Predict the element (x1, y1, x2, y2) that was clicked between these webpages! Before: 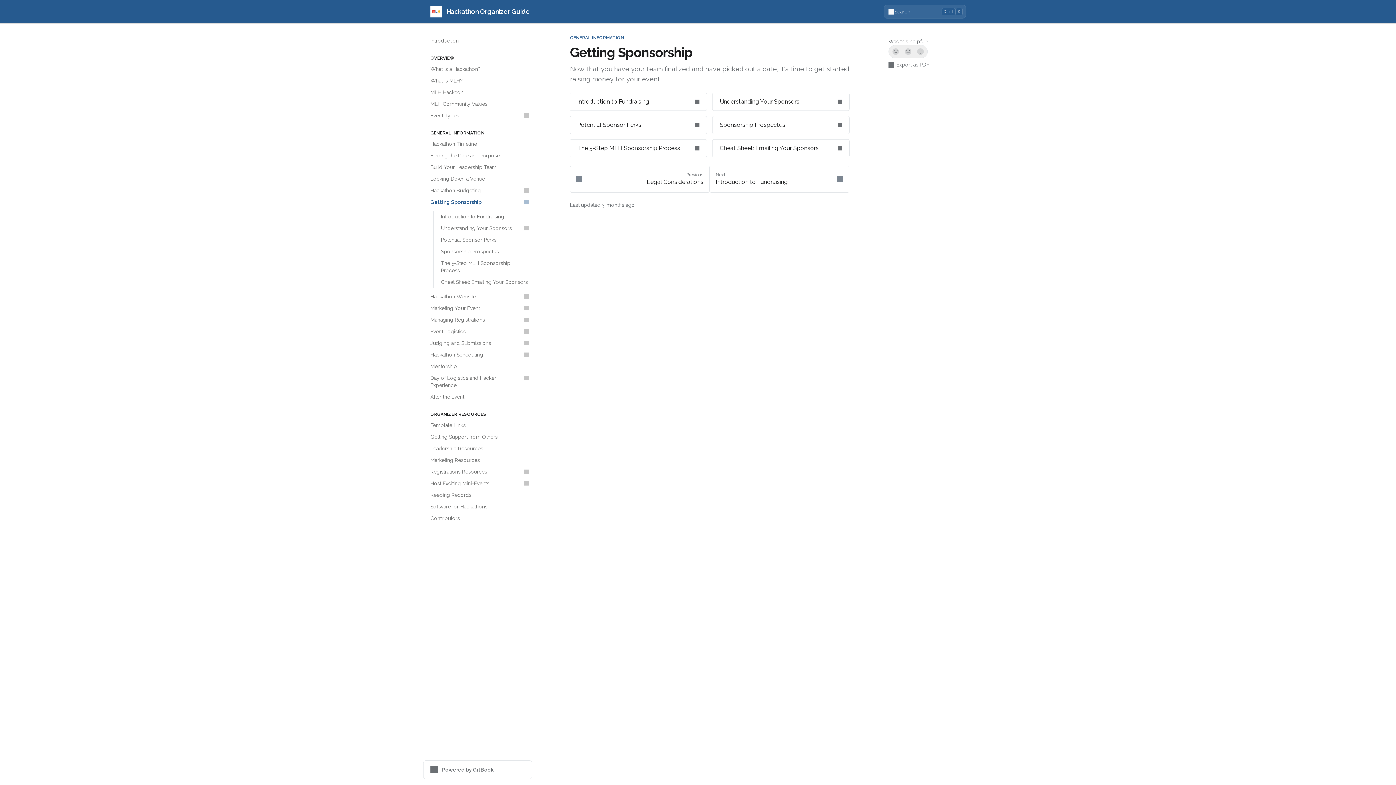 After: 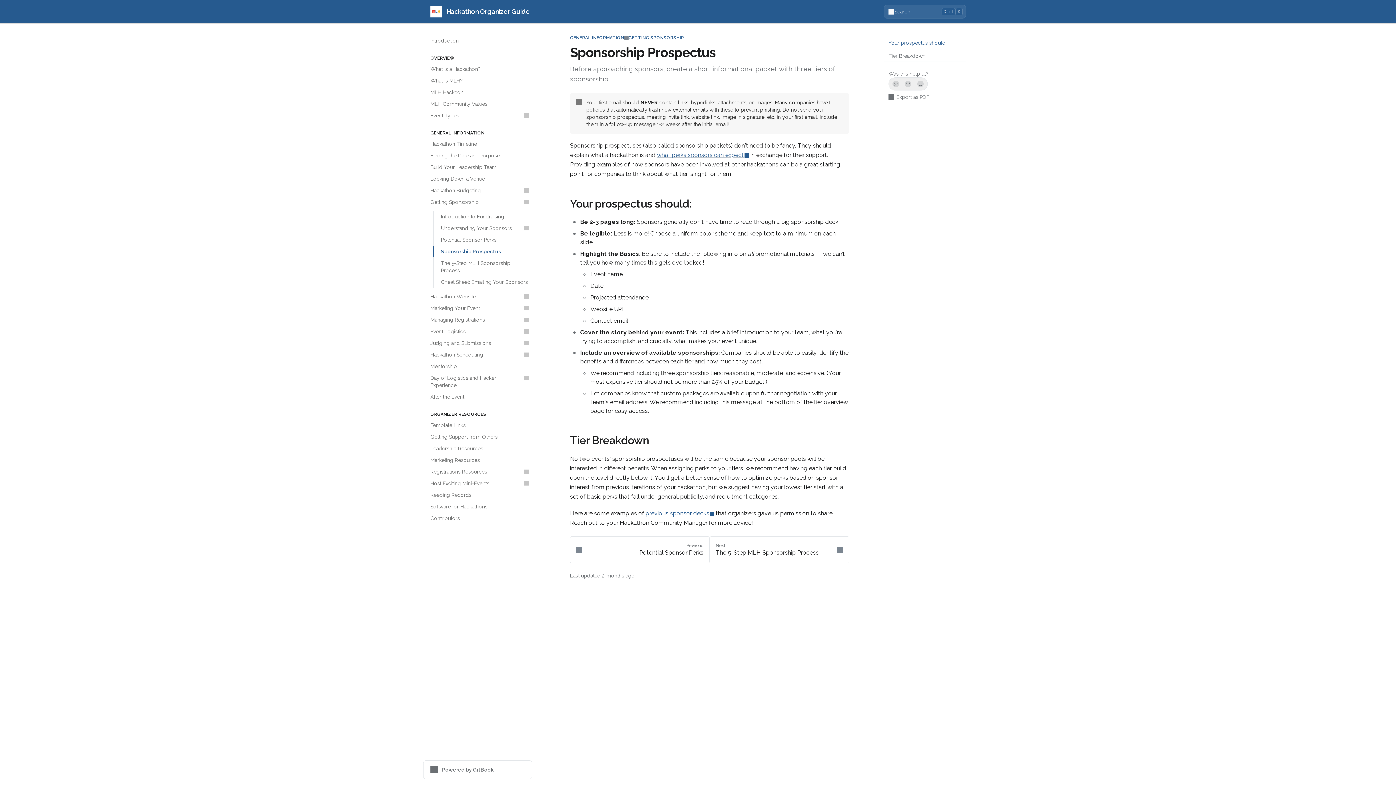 Action: label: Sponsorship Prospectus bbox: (712, 116, 849, 133)